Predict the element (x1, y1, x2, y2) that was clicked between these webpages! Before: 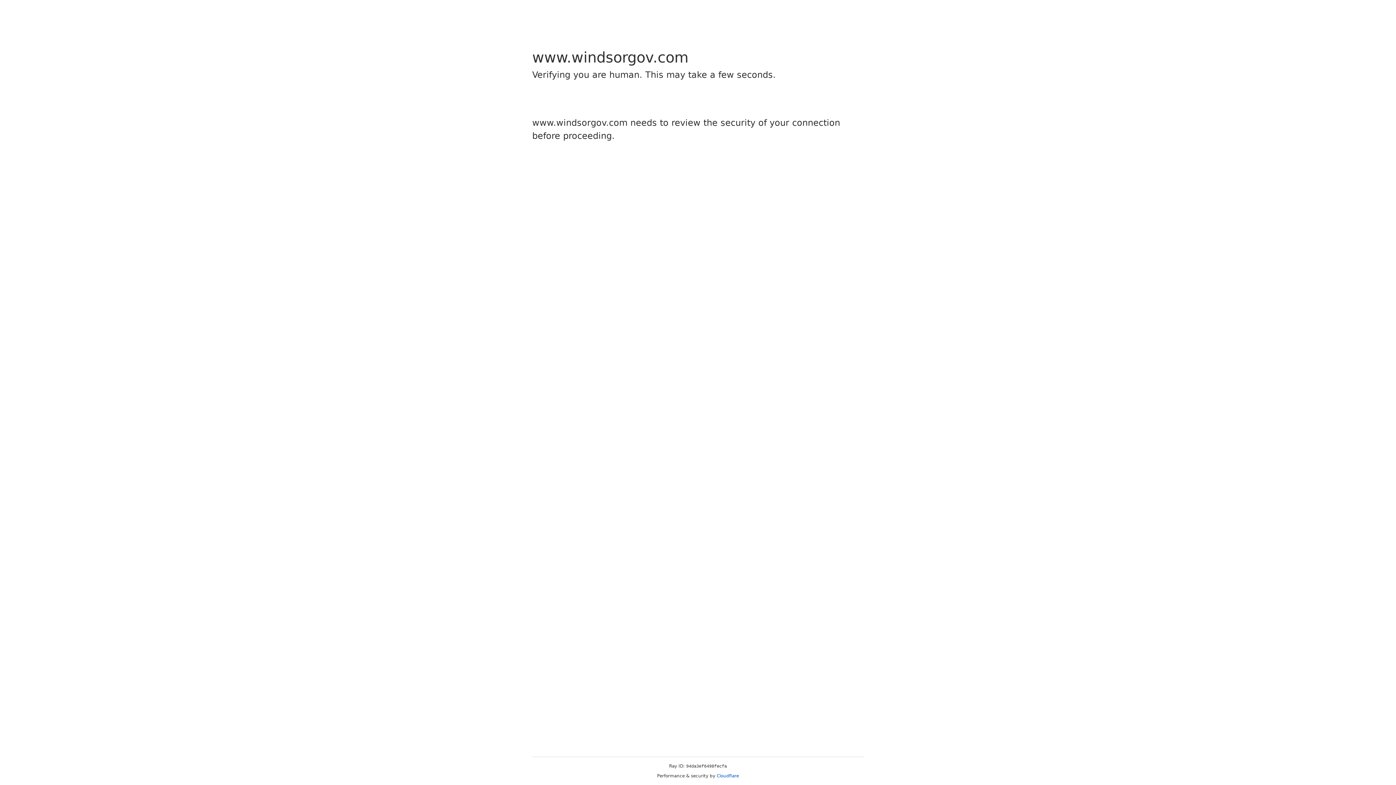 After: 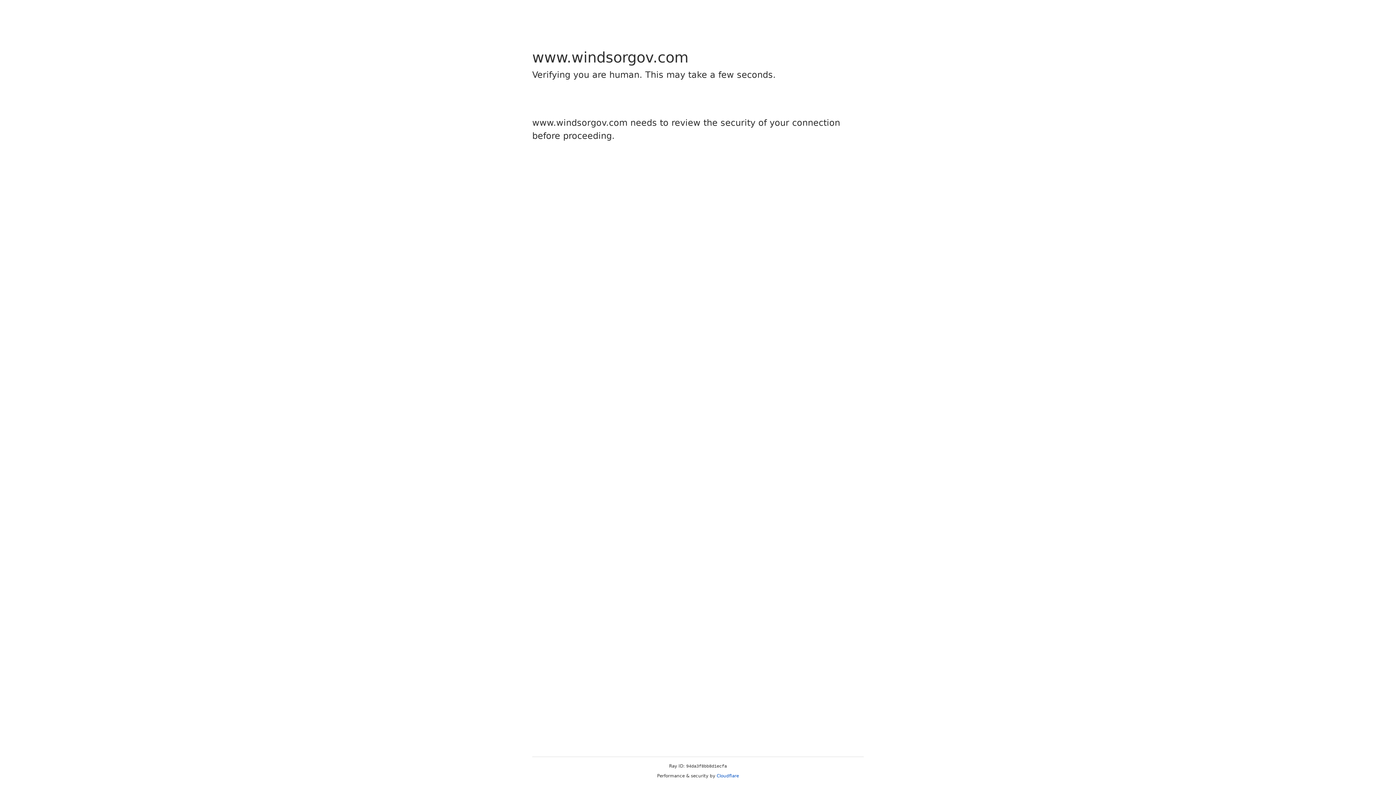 Action: bbox: (716, 773, 739, 778) label: Cloudflare